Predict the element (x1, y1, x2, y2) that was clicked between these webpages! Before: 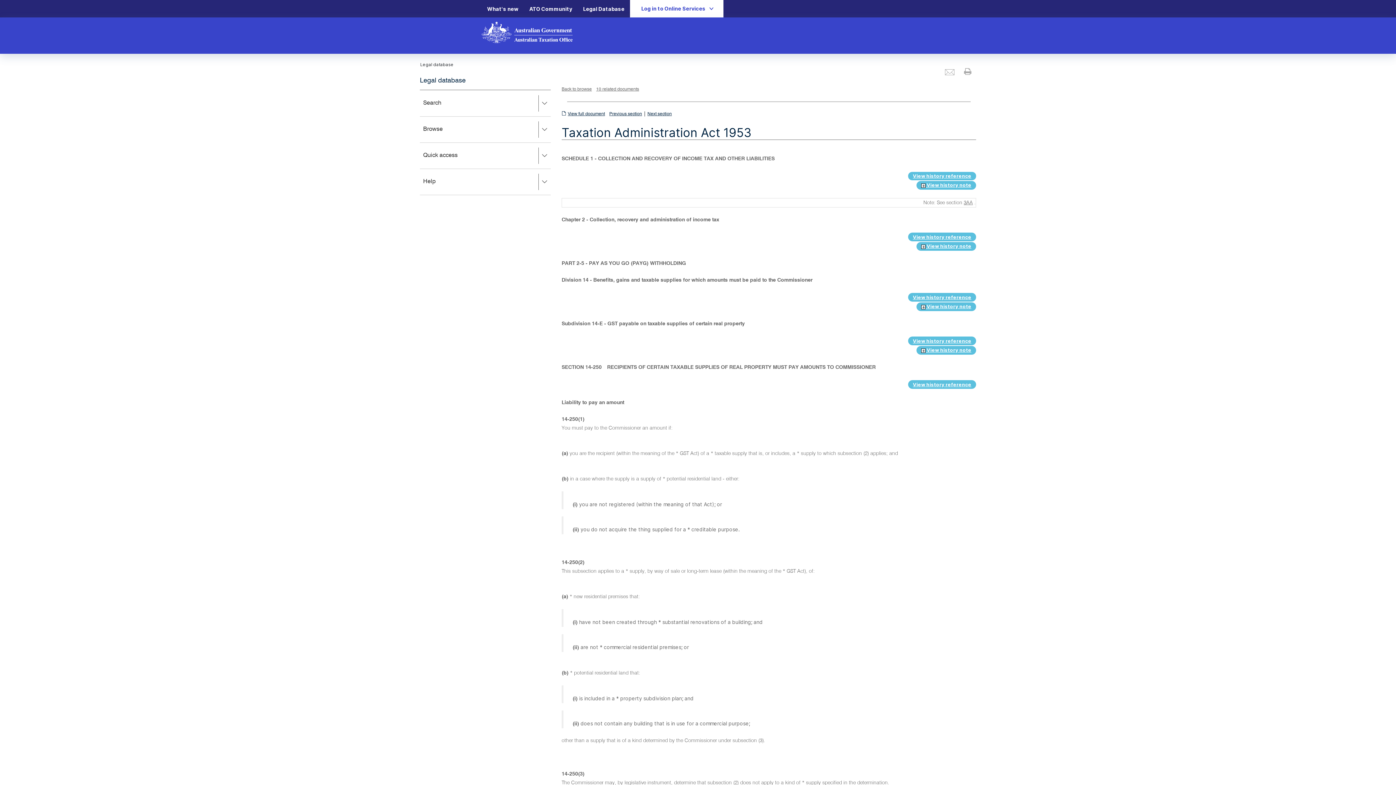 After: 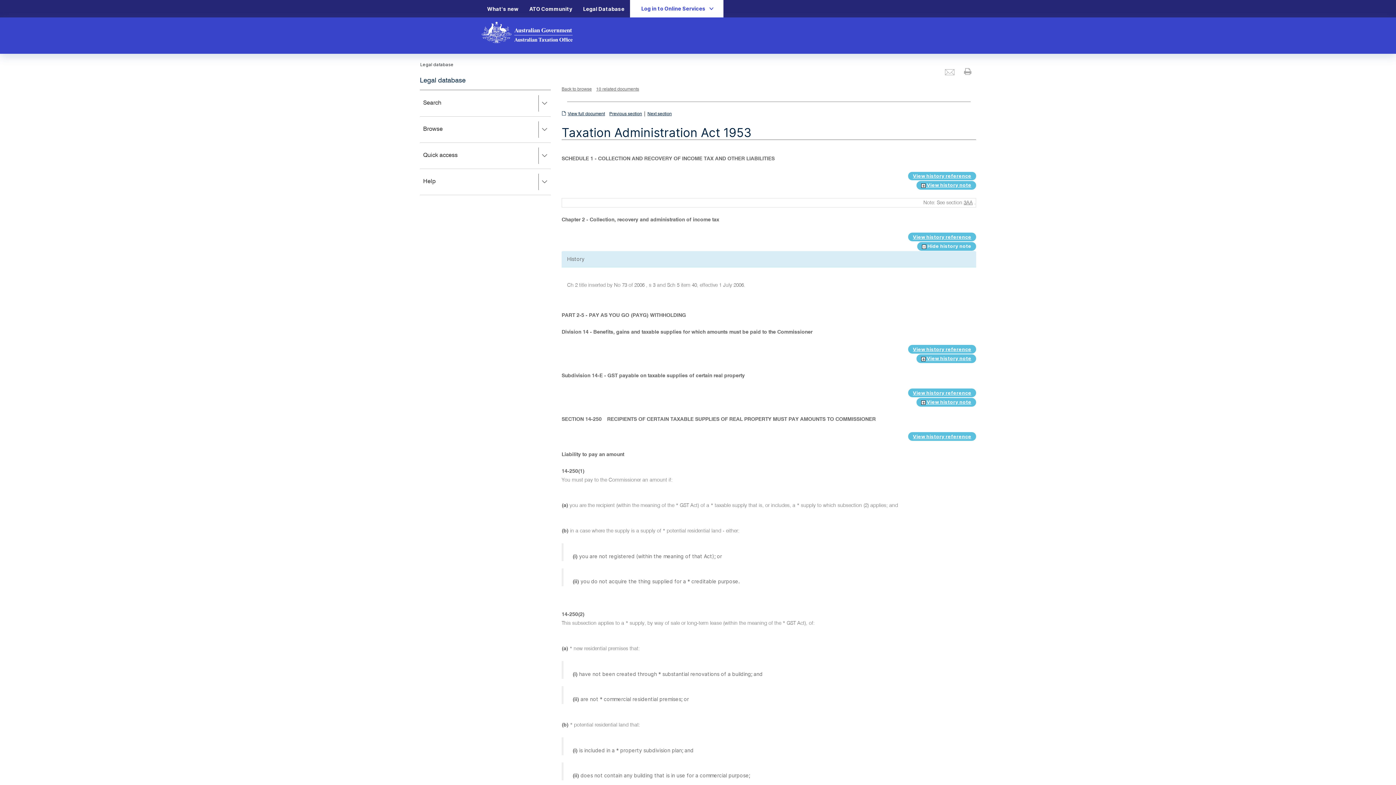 Action: label:  View history note bbox: (916, 242, 976, 250)